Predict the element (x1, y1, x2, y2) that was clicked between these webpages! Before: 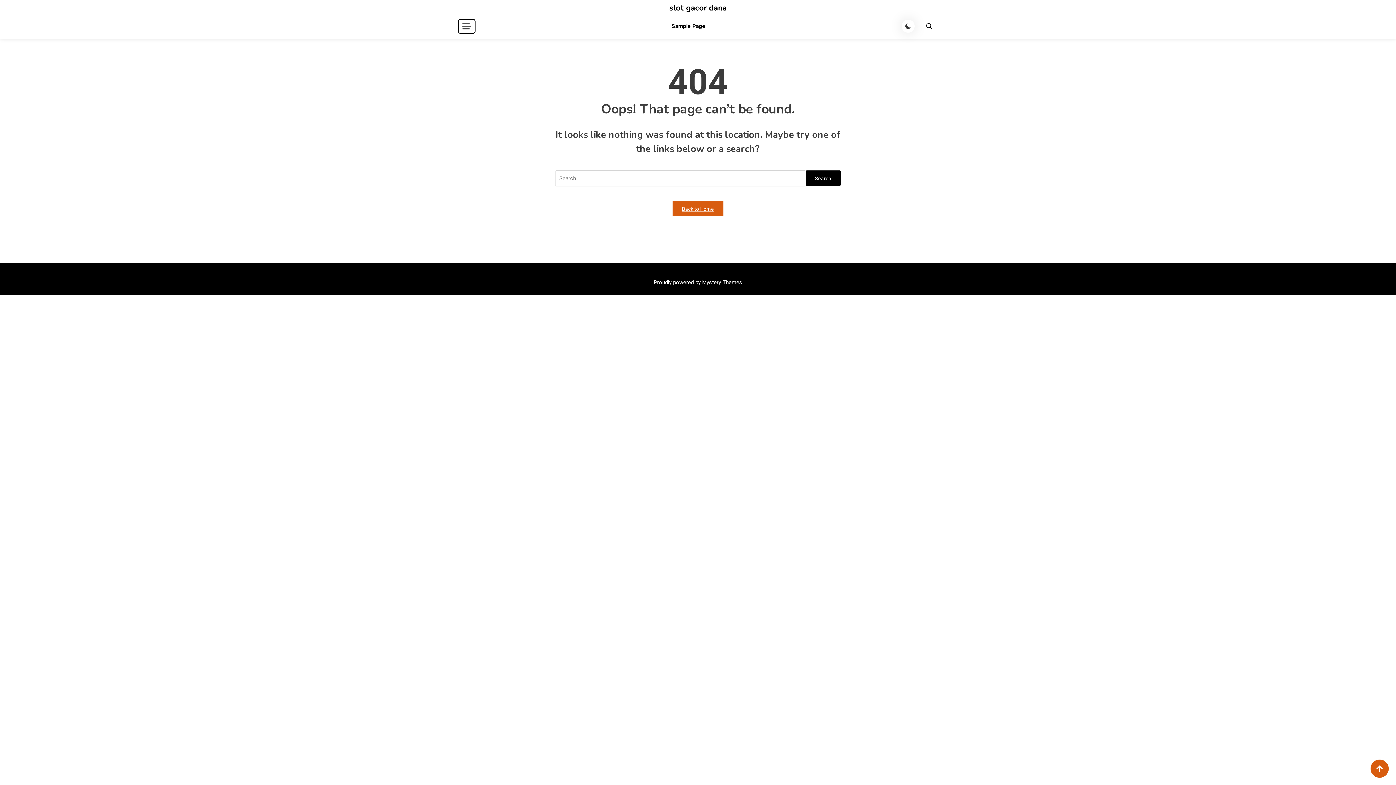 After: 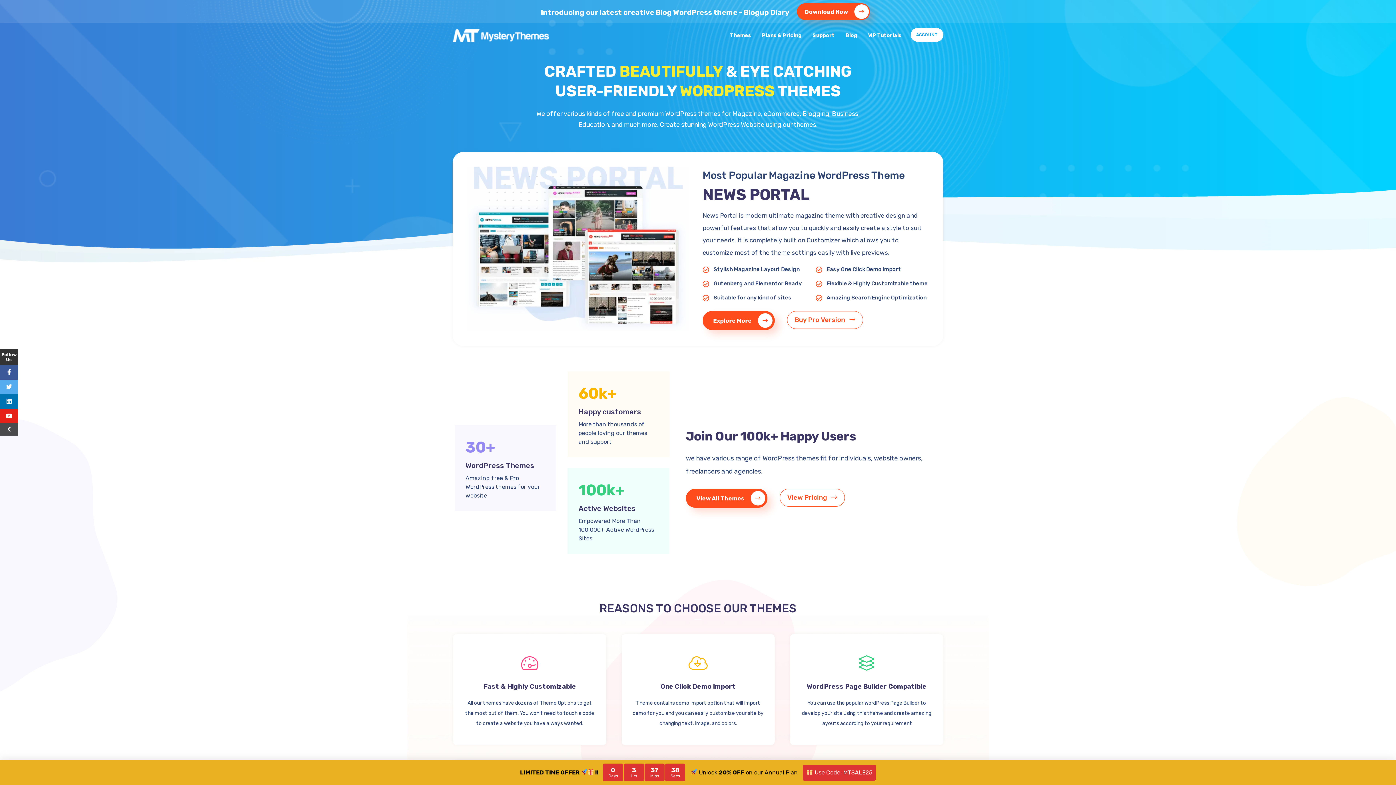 Action: bbox: (654, 279, 742, 285) label: Proudly powered by Mystery Themes